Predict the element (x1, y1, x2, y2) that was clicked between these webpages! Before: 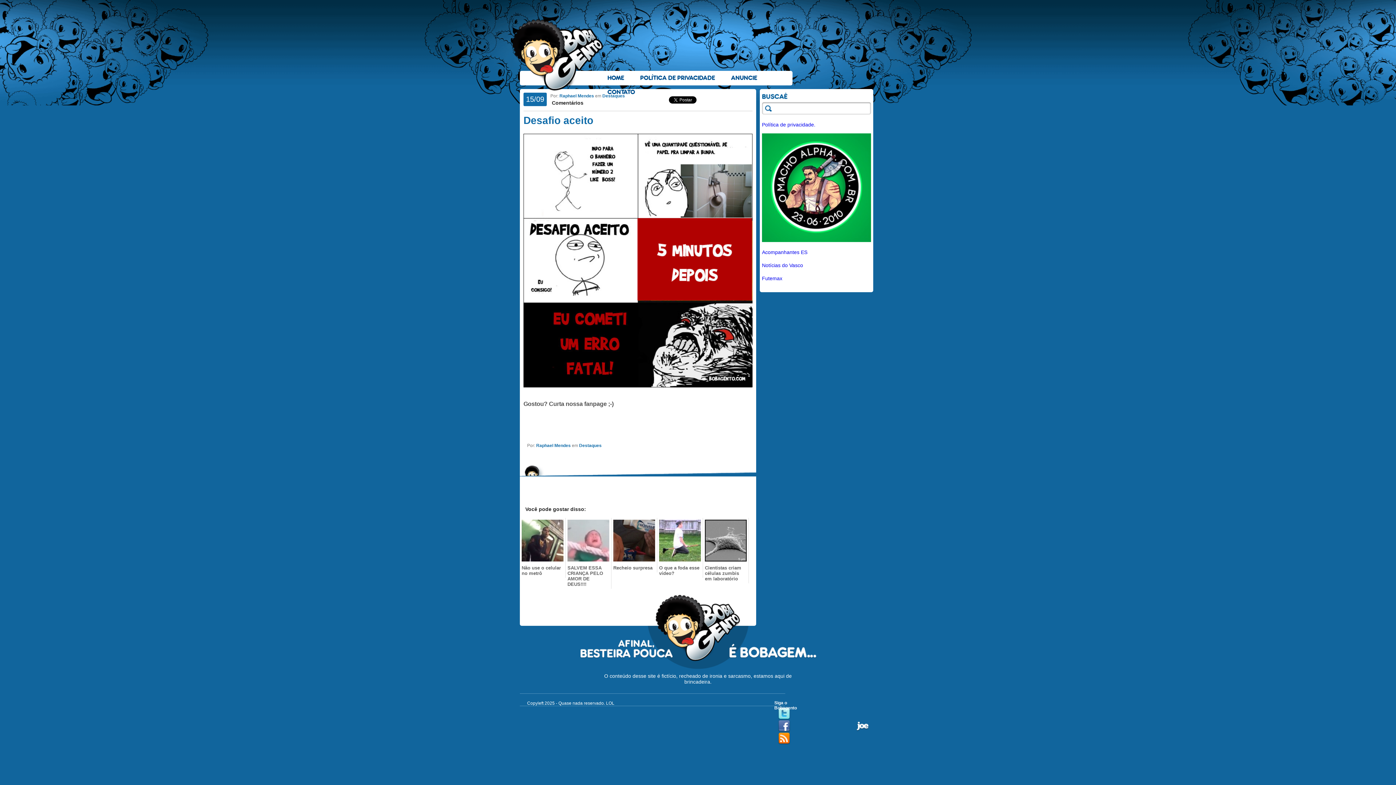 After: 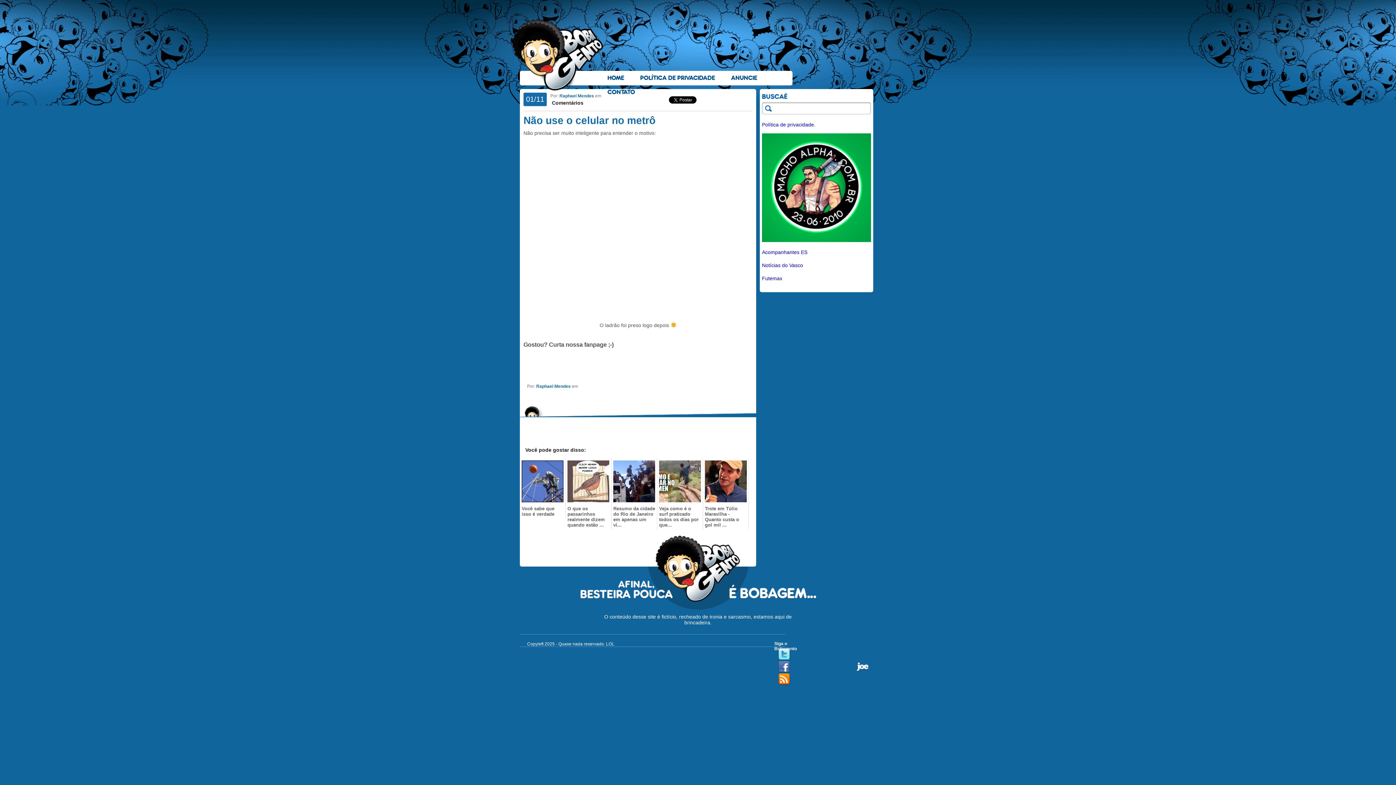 Action: bbox: (521, 520, 563, 561)